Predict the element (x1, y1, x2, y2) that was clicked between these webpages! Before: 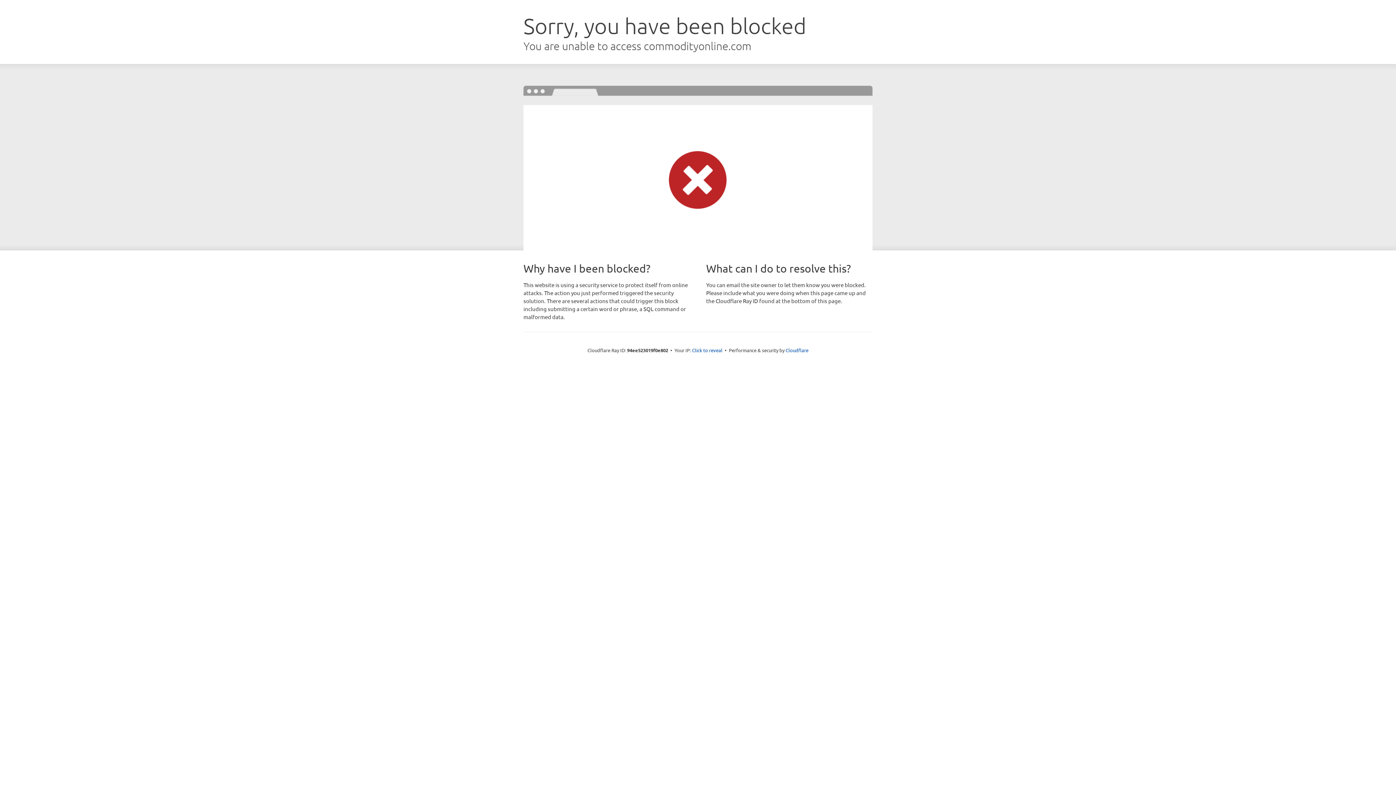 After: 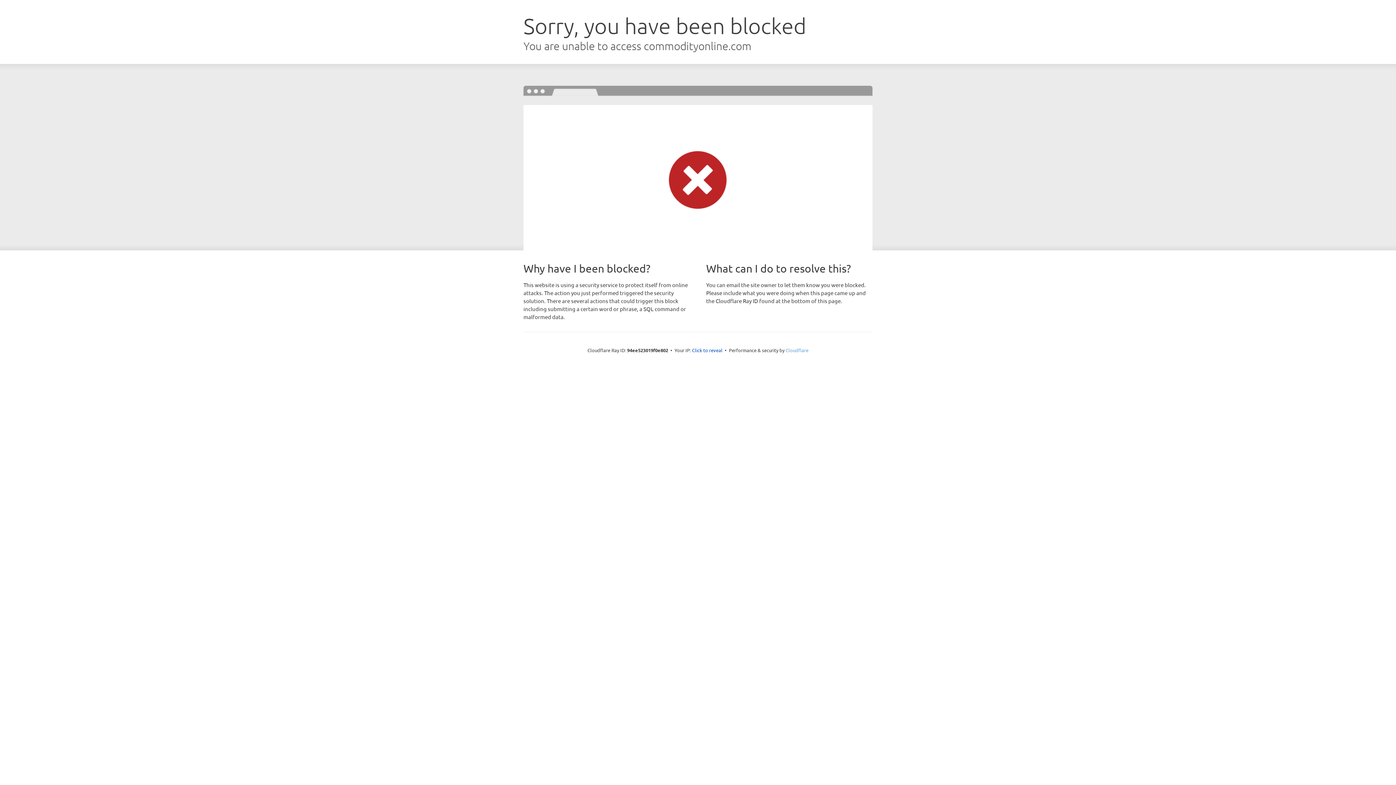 Action: bbox: (785, 347, 808, 353) label: Cloudflare